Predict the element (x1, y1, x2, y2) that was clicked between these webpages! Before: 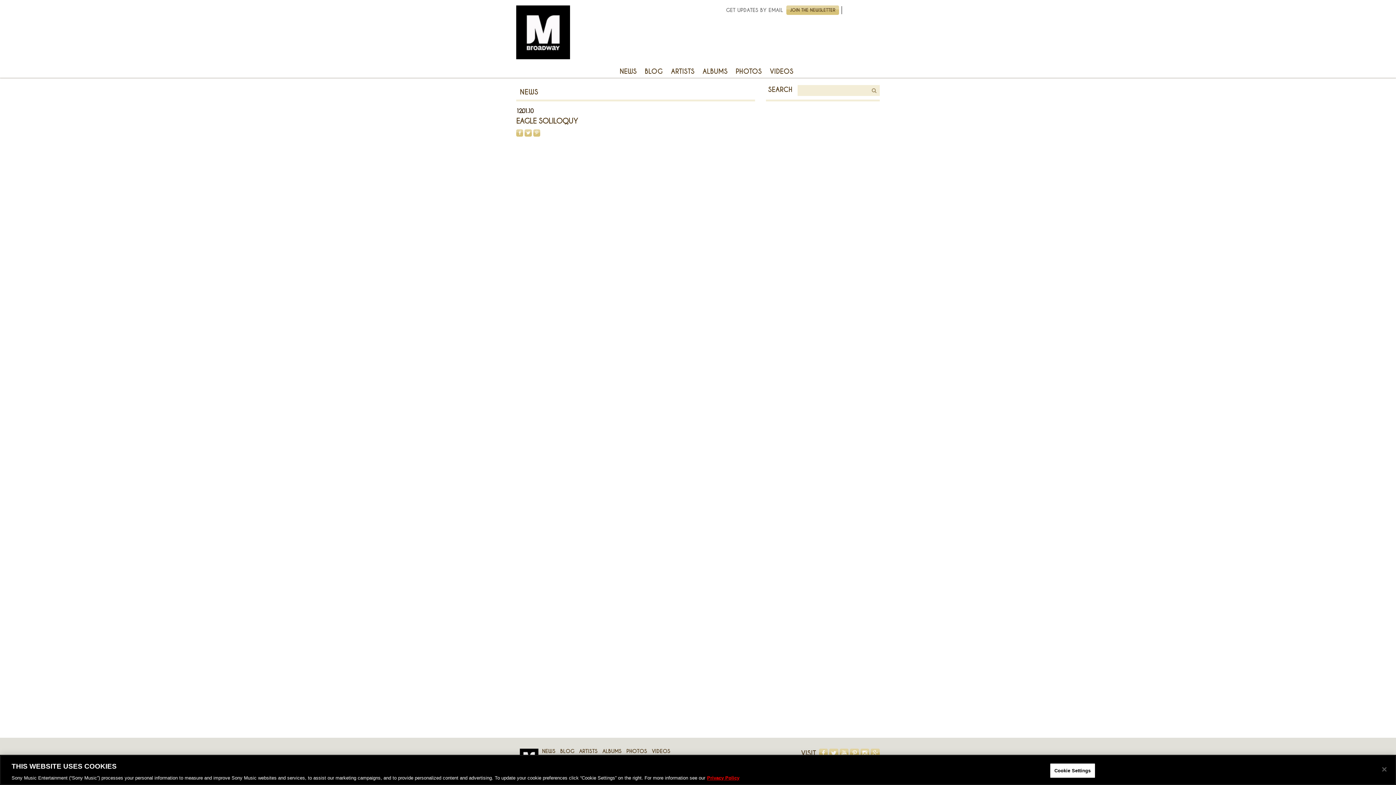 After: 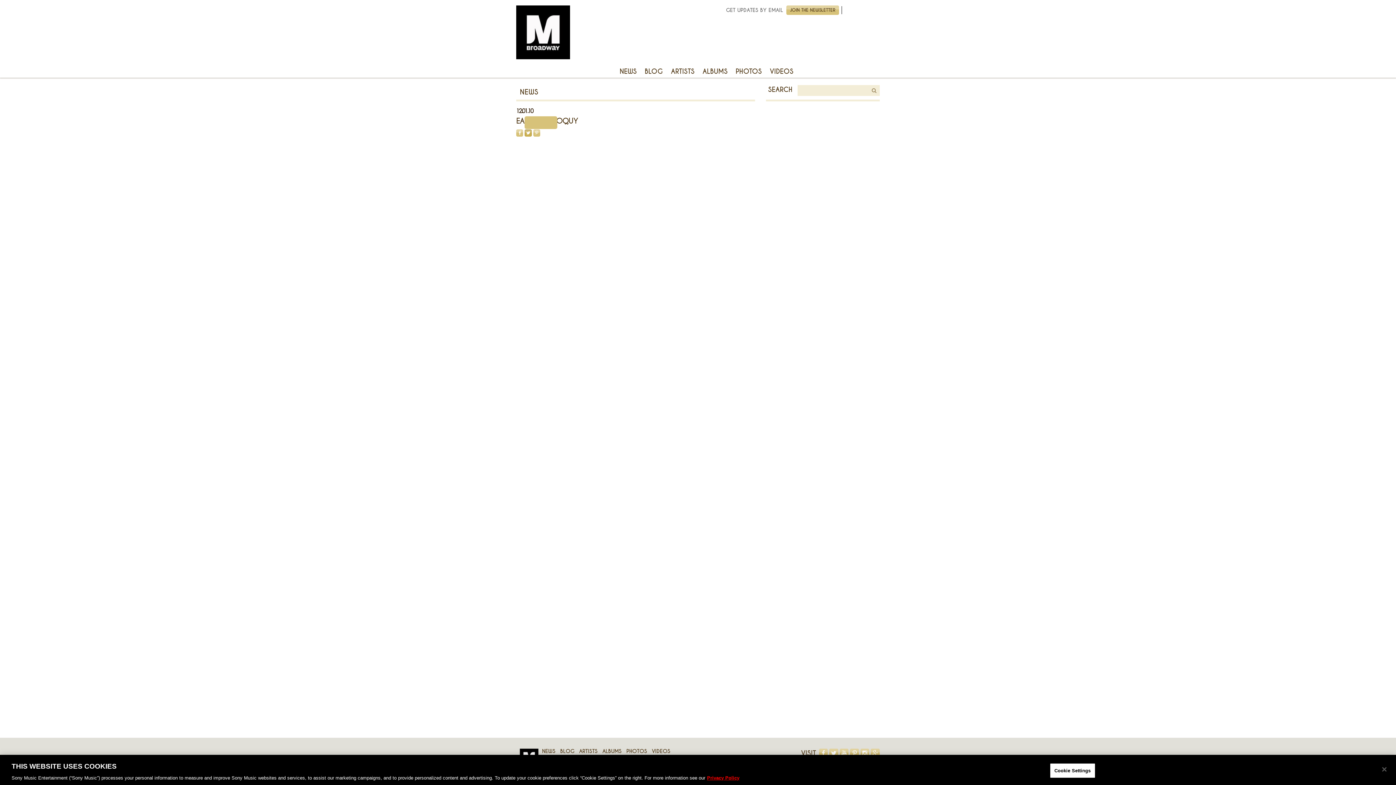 Action: bbox: (524, 129, 531, 136) label: TWITTER